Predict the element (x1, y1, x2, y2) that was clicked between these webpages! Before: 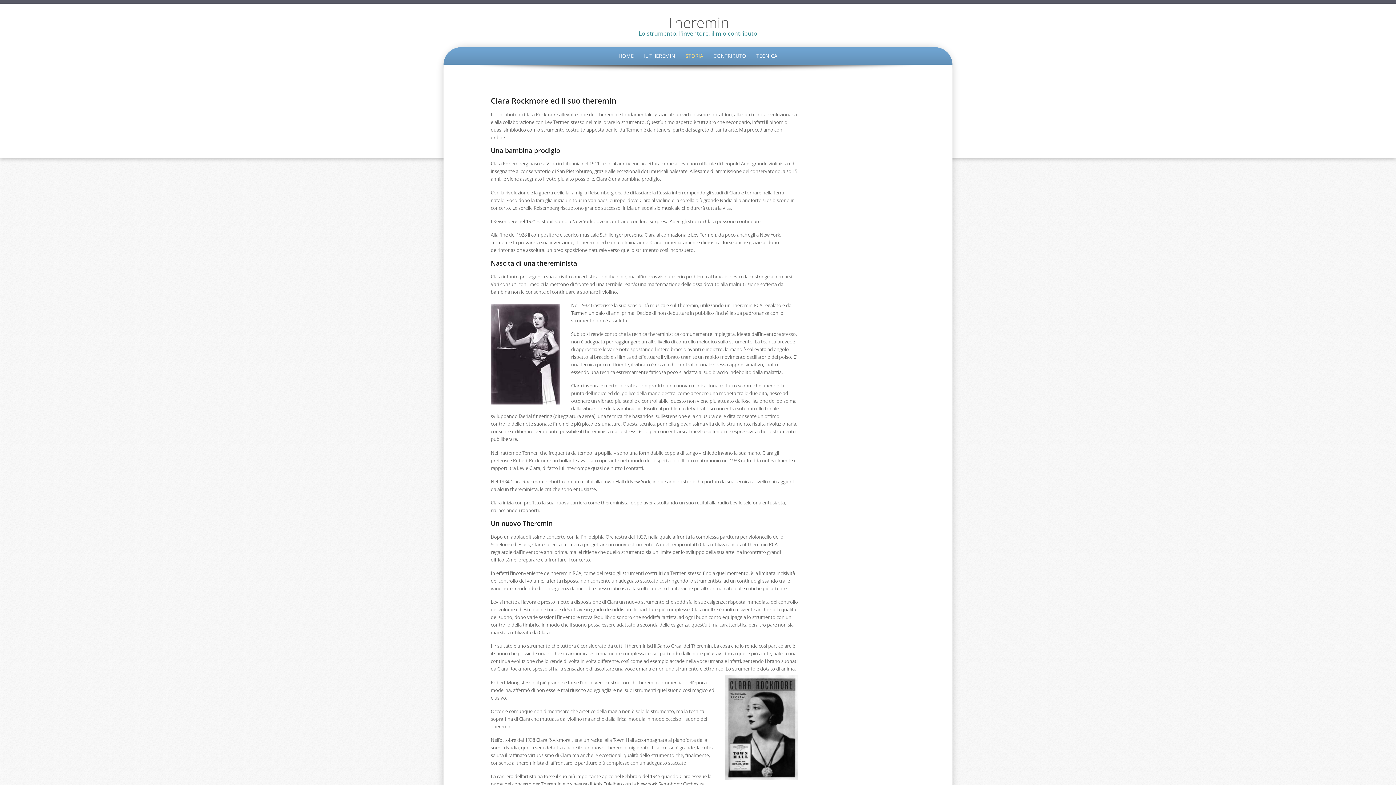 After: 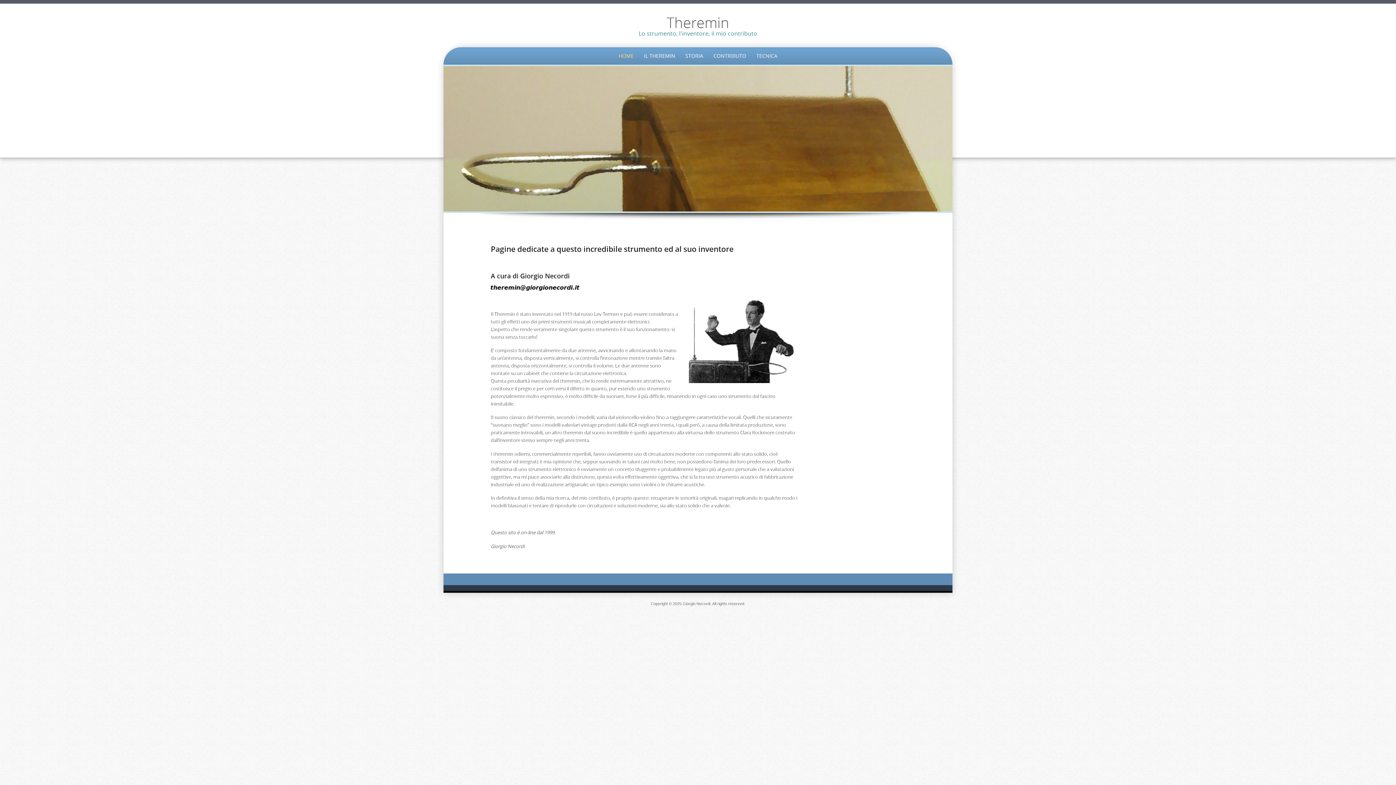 Action: bbox: (666, 12, 729, 32) label: Theremin